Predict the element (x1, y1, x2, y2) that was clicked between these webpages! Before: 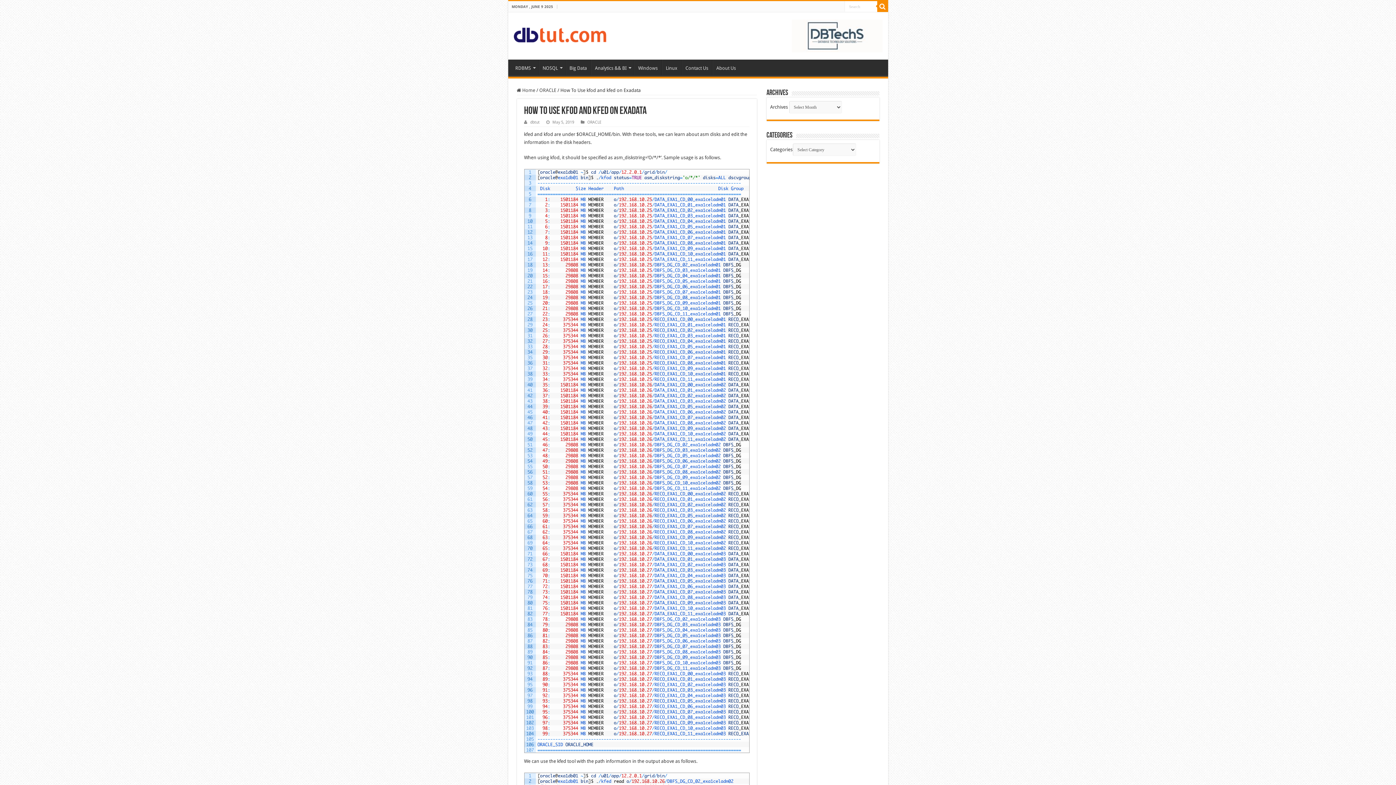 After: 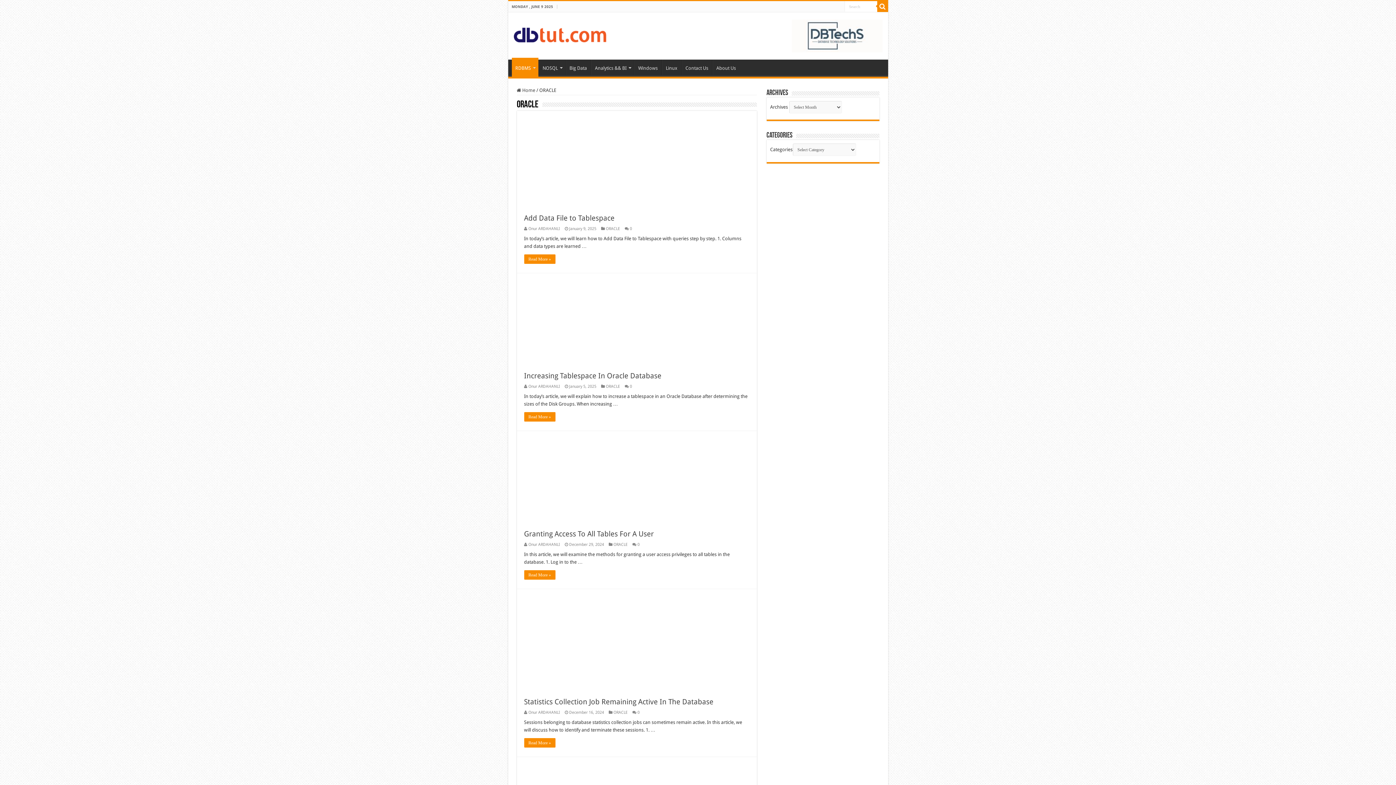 Action: bbox: (539, 87, 556, 93) label: ORACLE